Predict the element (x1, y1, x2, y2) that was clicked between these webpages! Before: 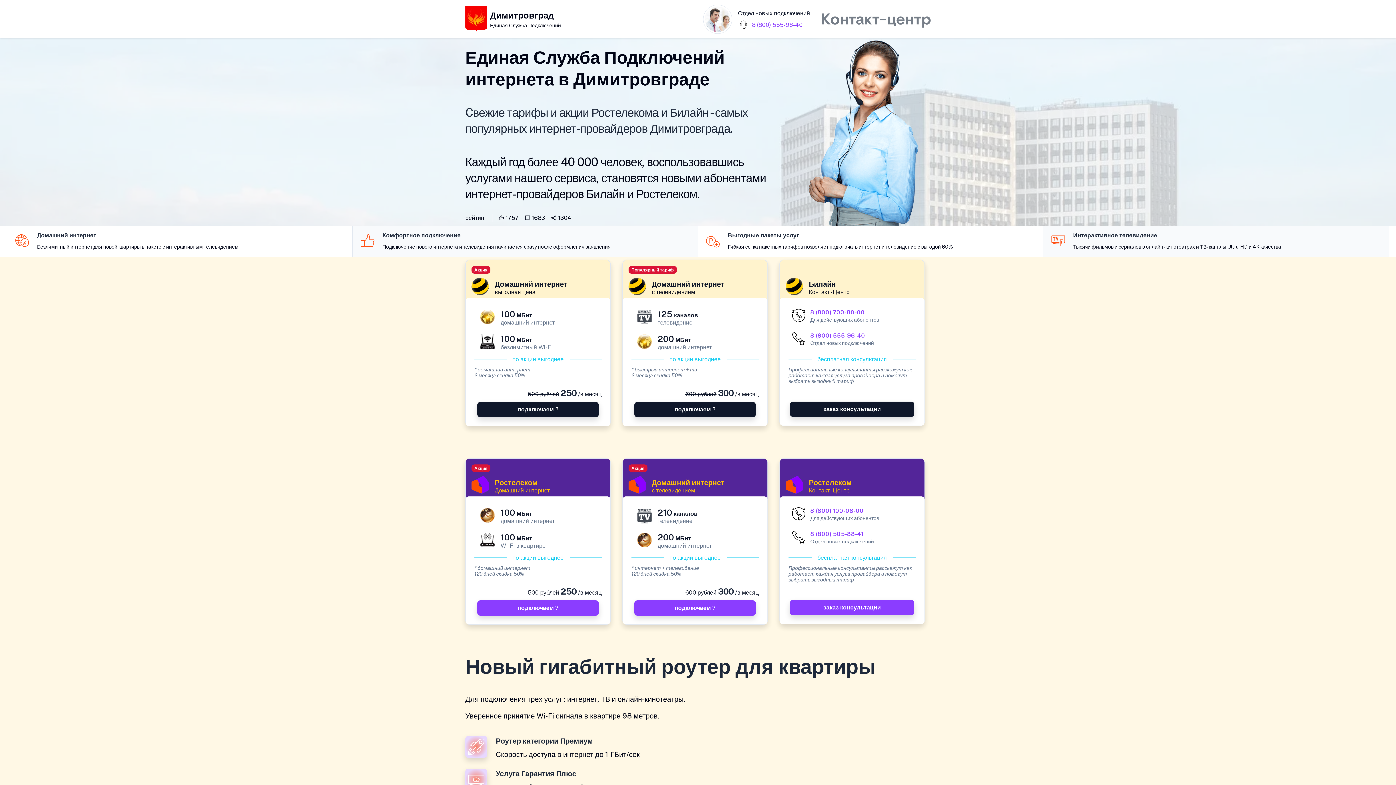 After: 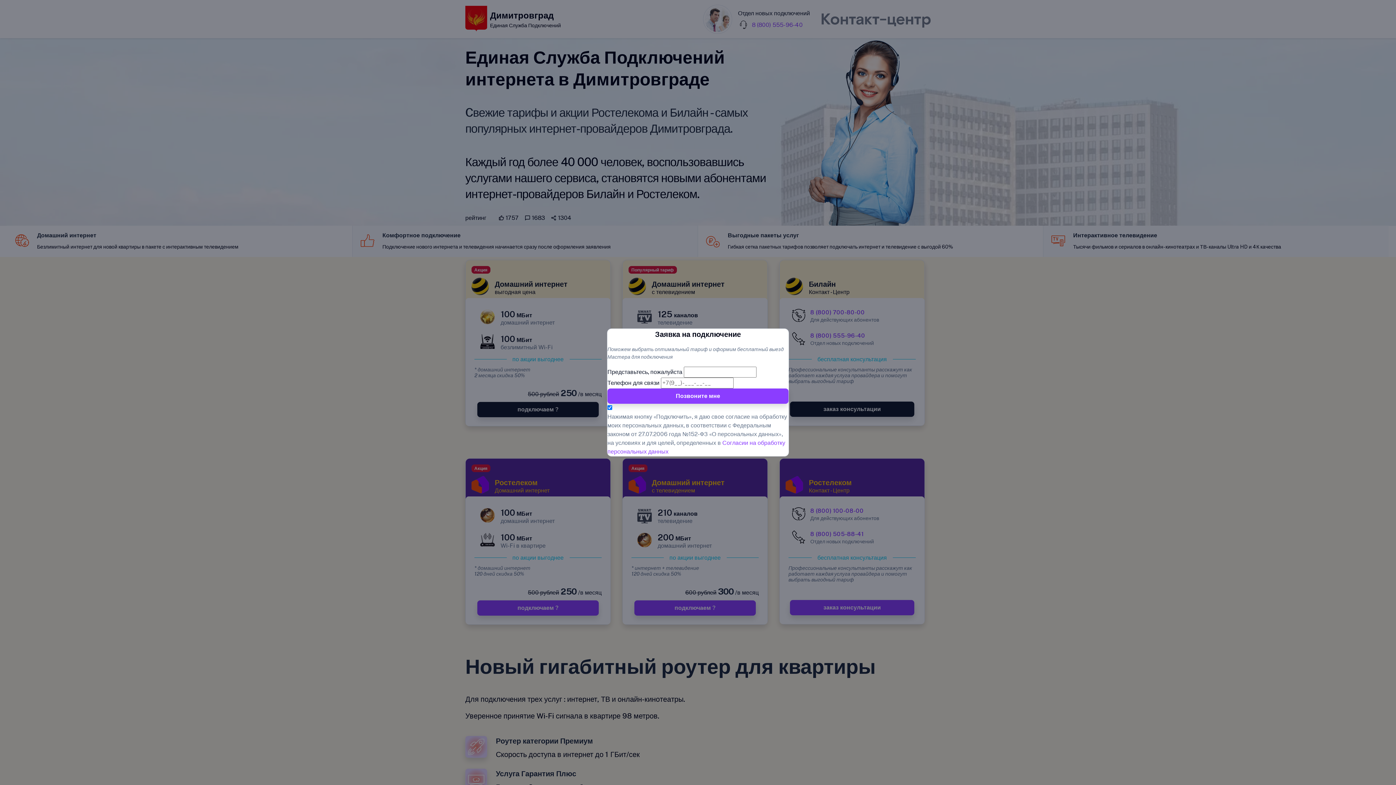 Action: label: подключаем ? bbox: (634, 600, 756, 616)